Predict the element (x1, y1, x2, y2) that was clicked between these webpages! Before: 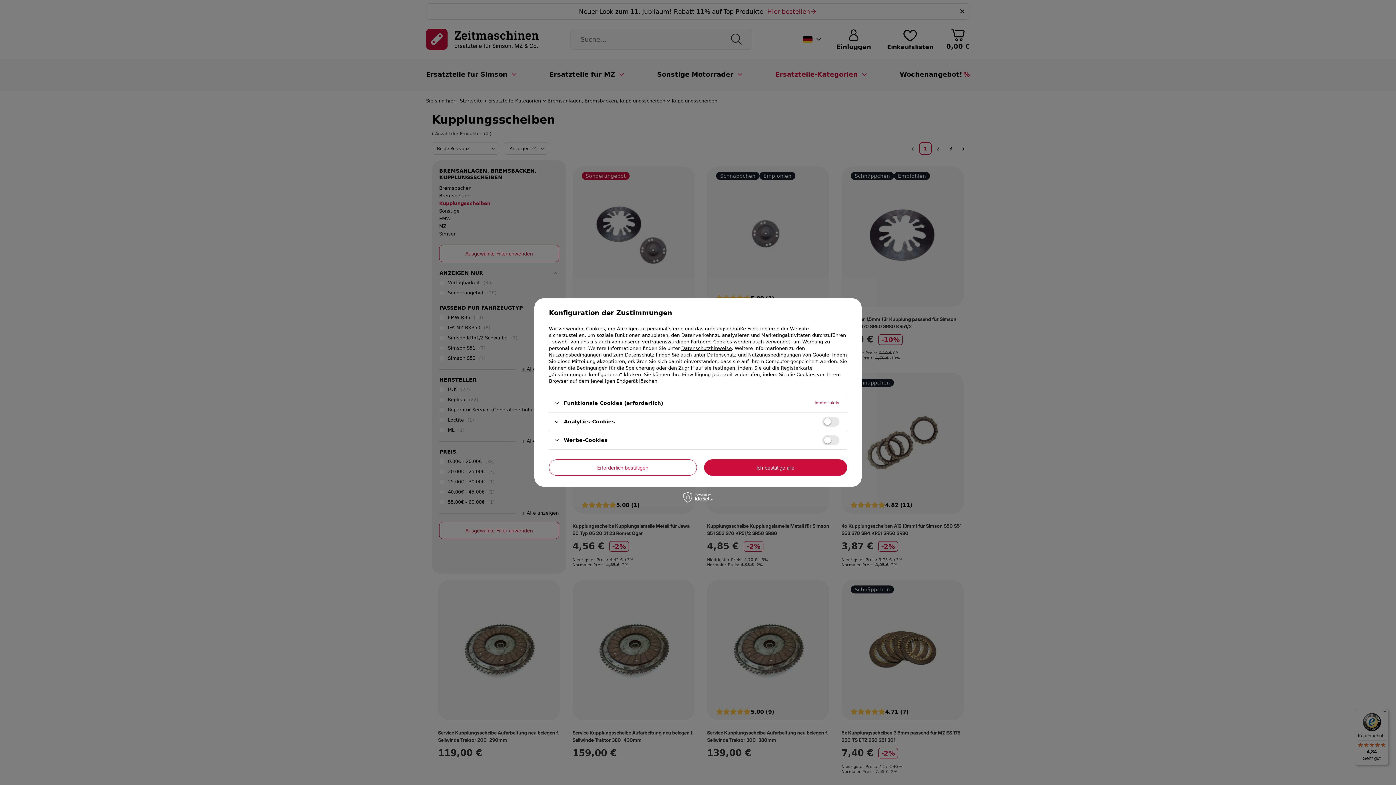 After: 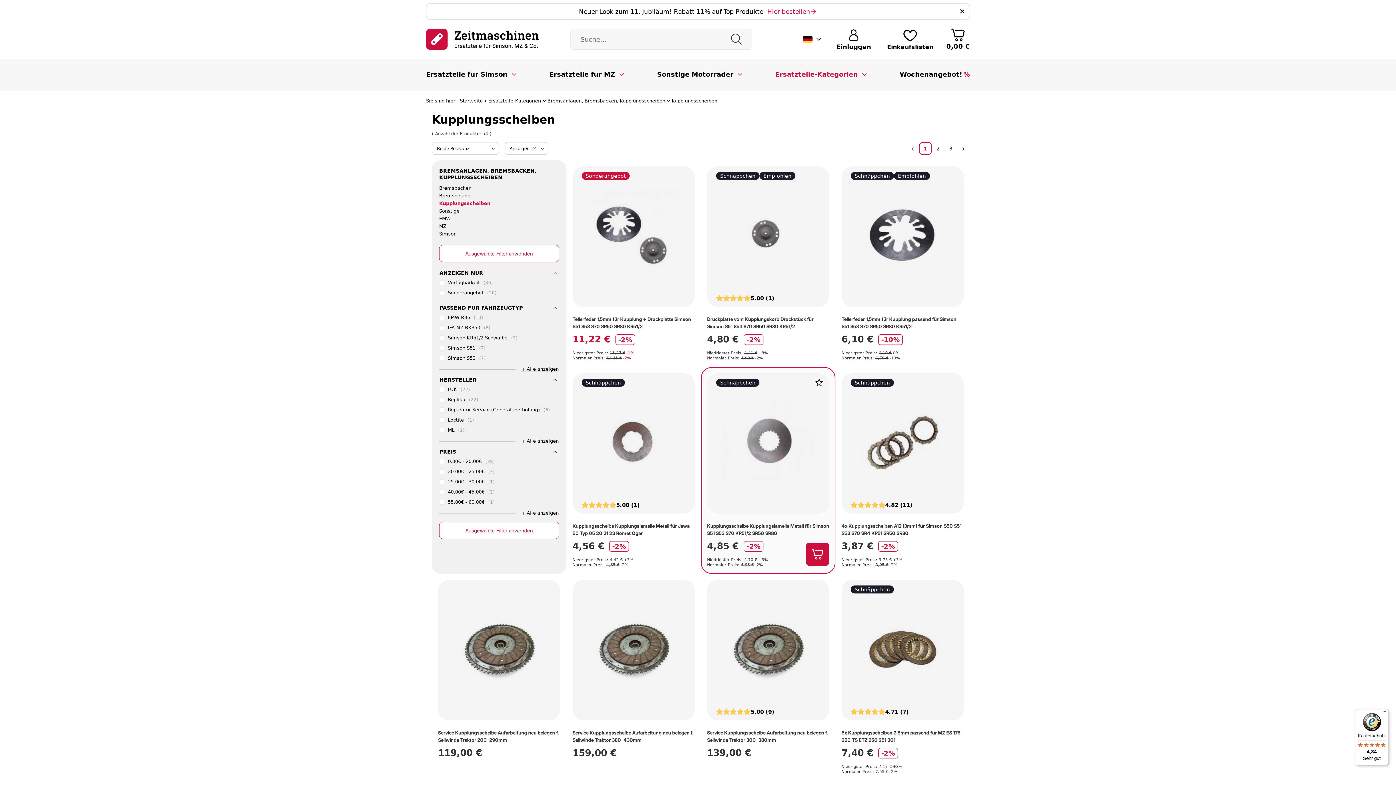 Action: bbox: (704, 459, 847, 476) label: Ich bestätige alle